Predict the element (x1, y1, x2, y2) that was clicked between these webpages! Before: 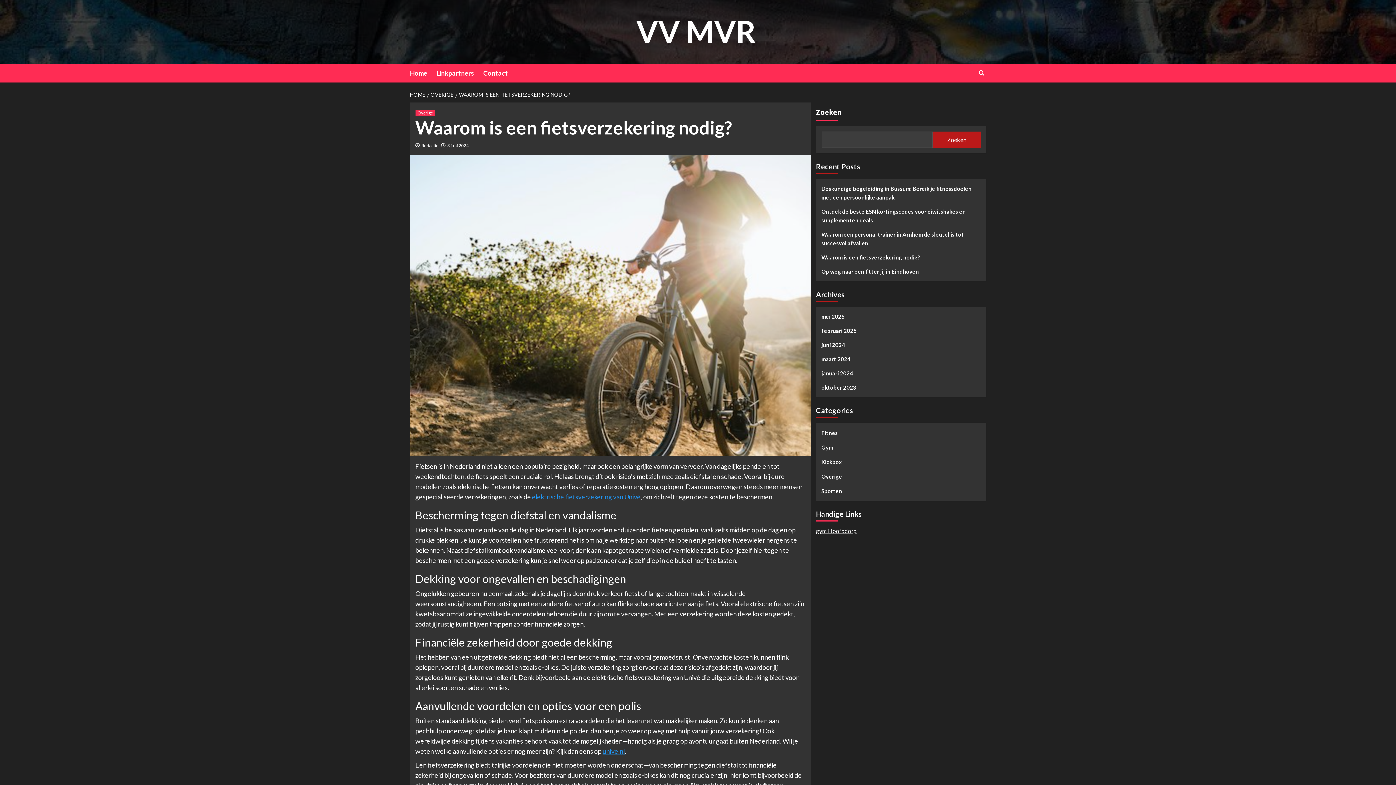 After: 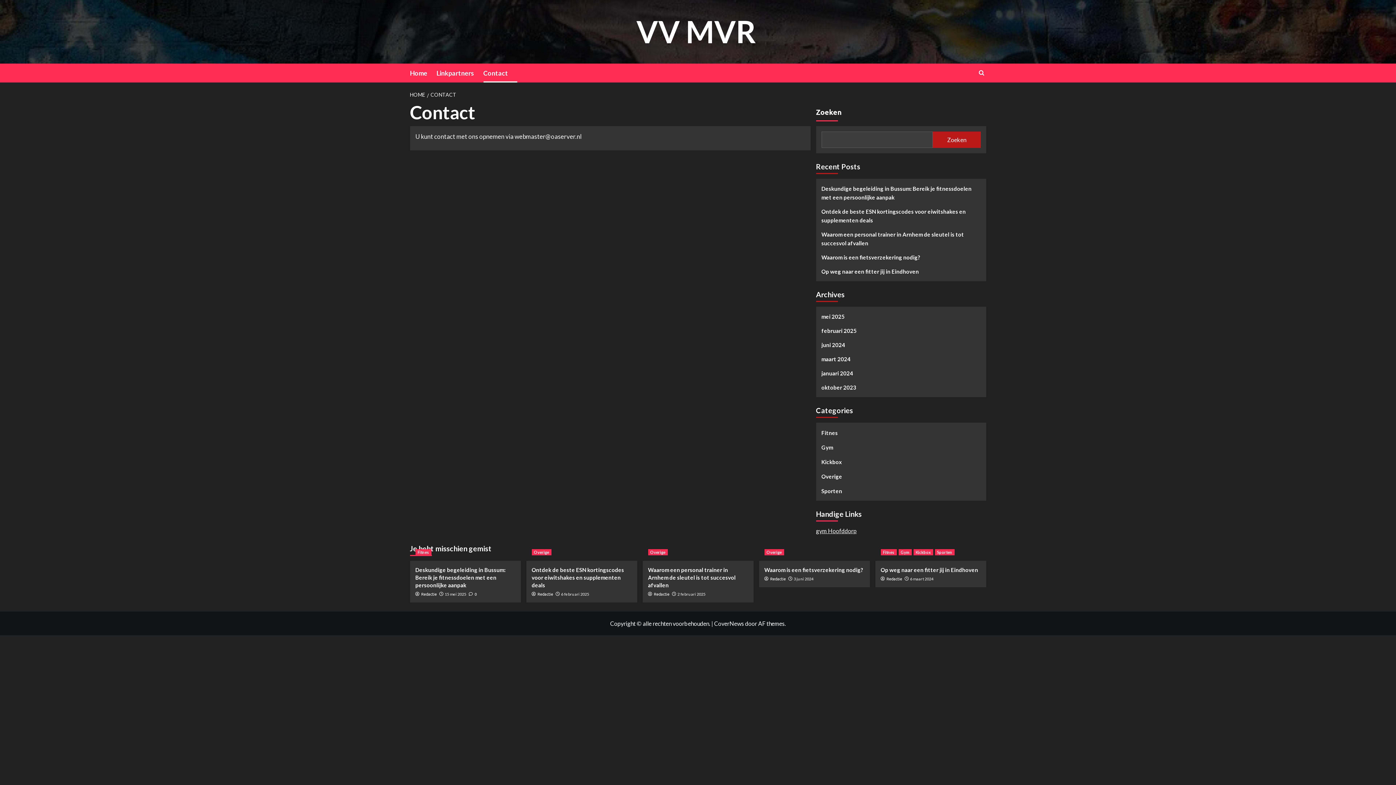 Action: bbox: (483, 63, 517, 82) label: Contact